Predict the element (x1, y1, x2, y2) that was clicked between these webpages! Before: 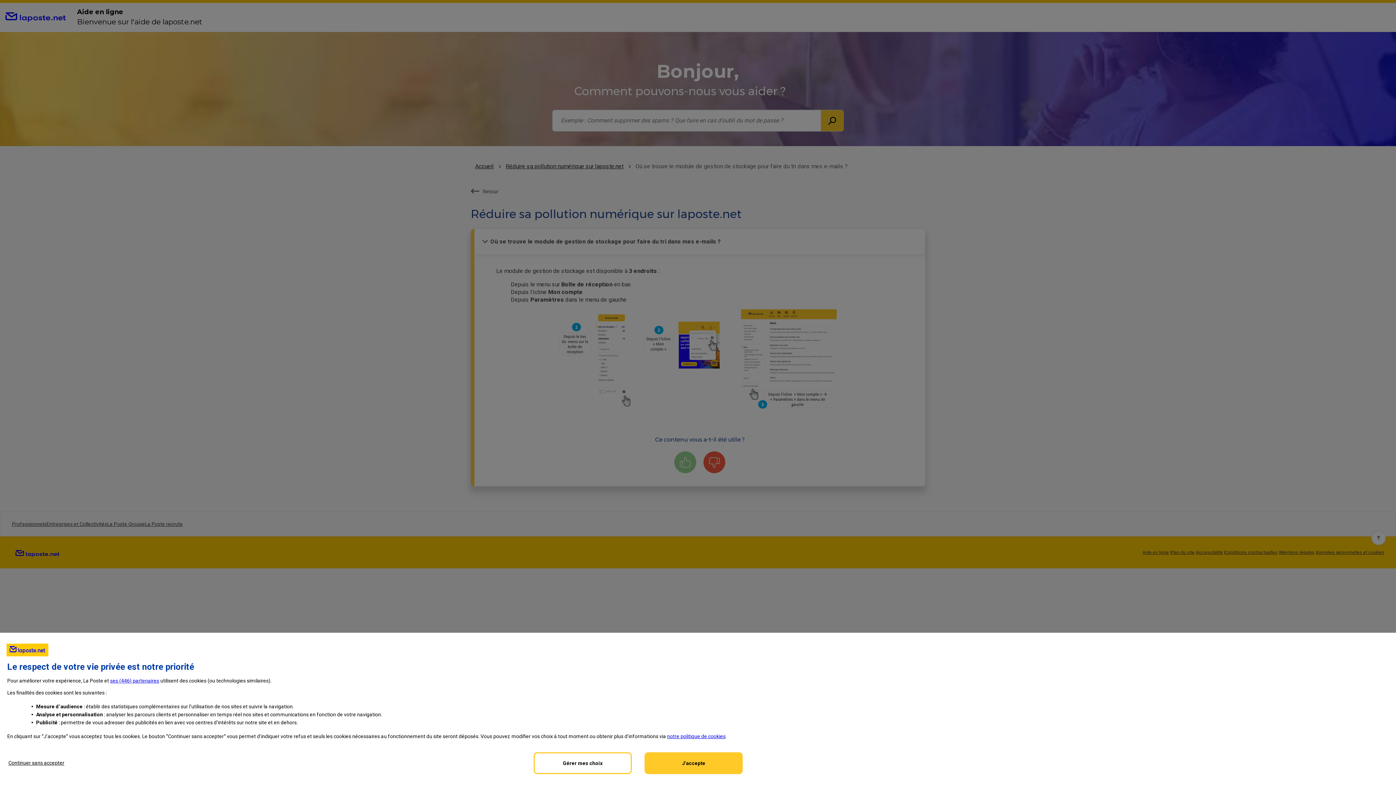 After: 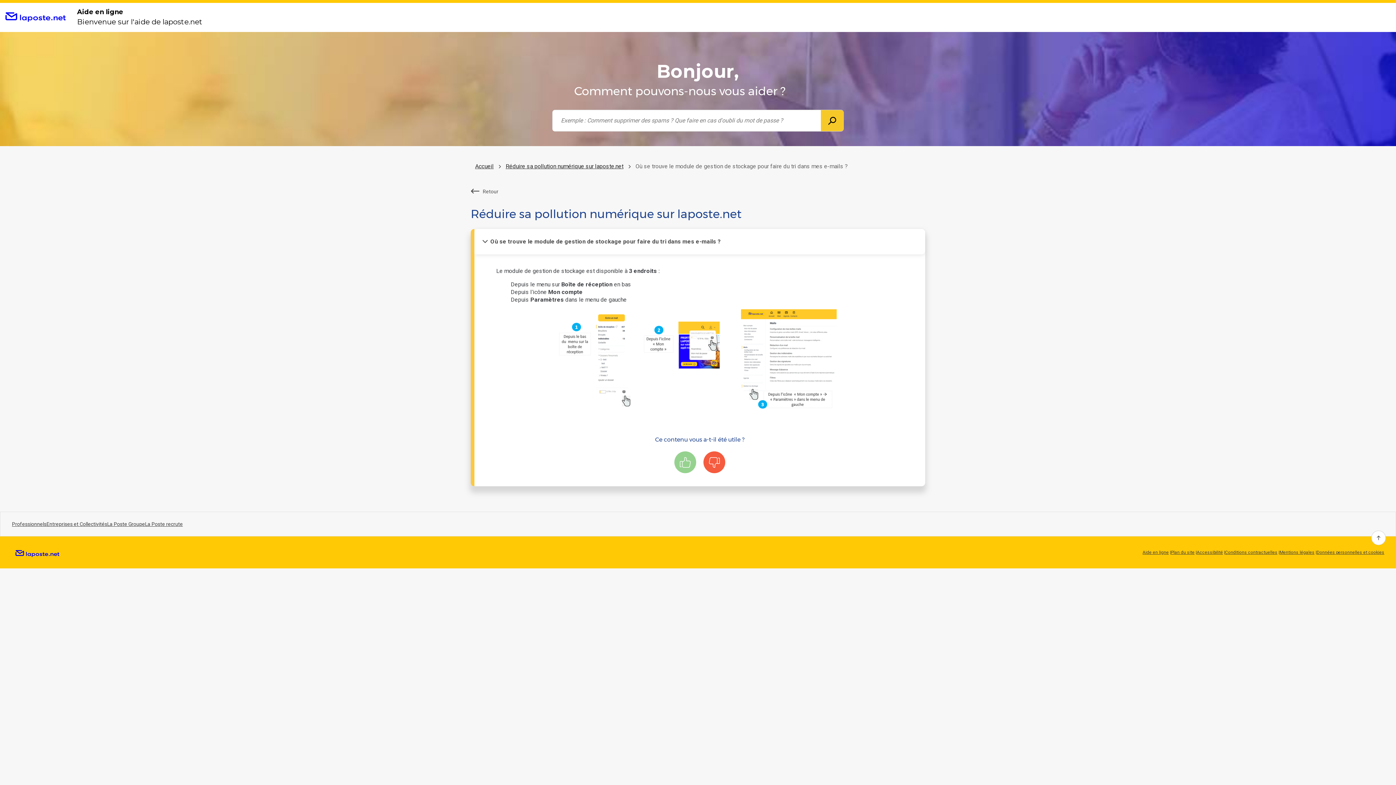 Action: bbox: (644, 752, 742, 774) label: J'accepte